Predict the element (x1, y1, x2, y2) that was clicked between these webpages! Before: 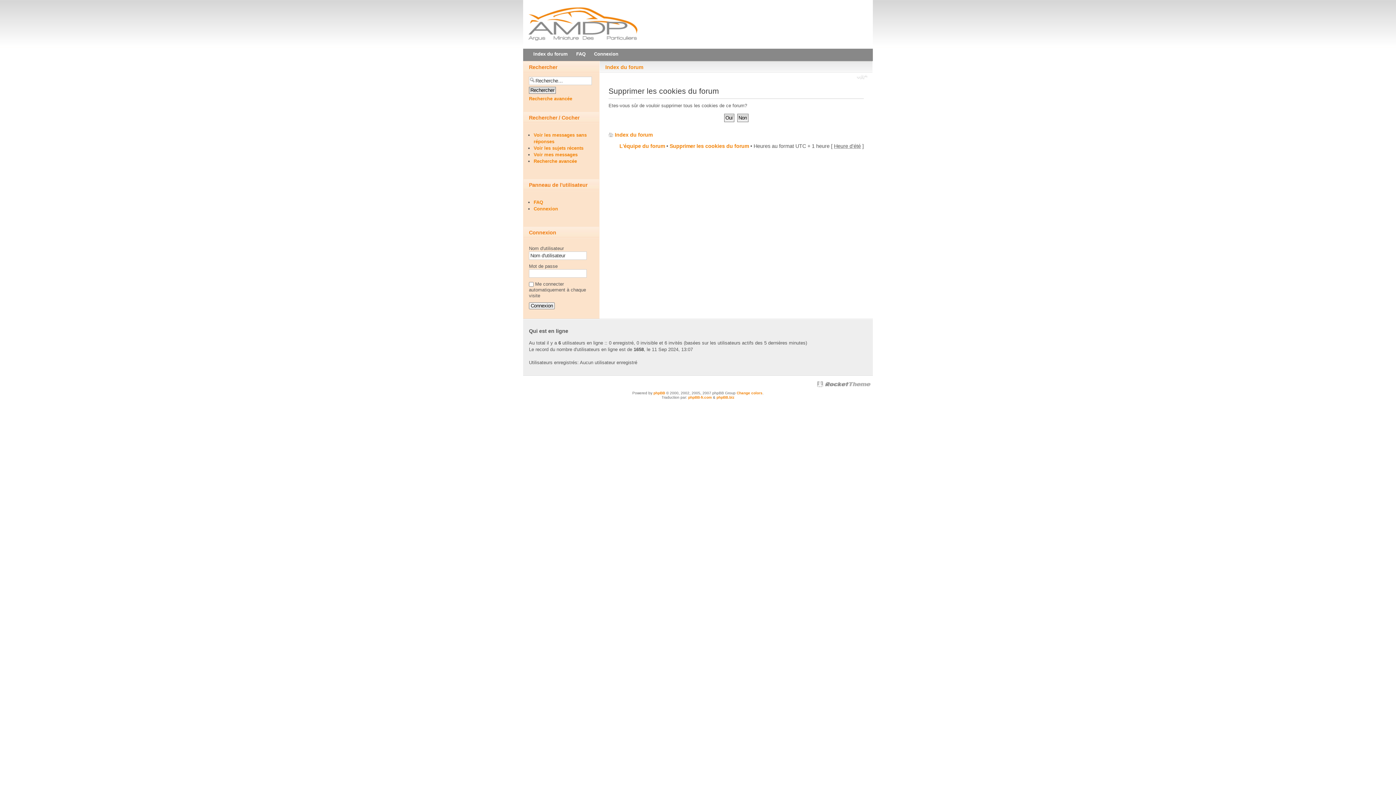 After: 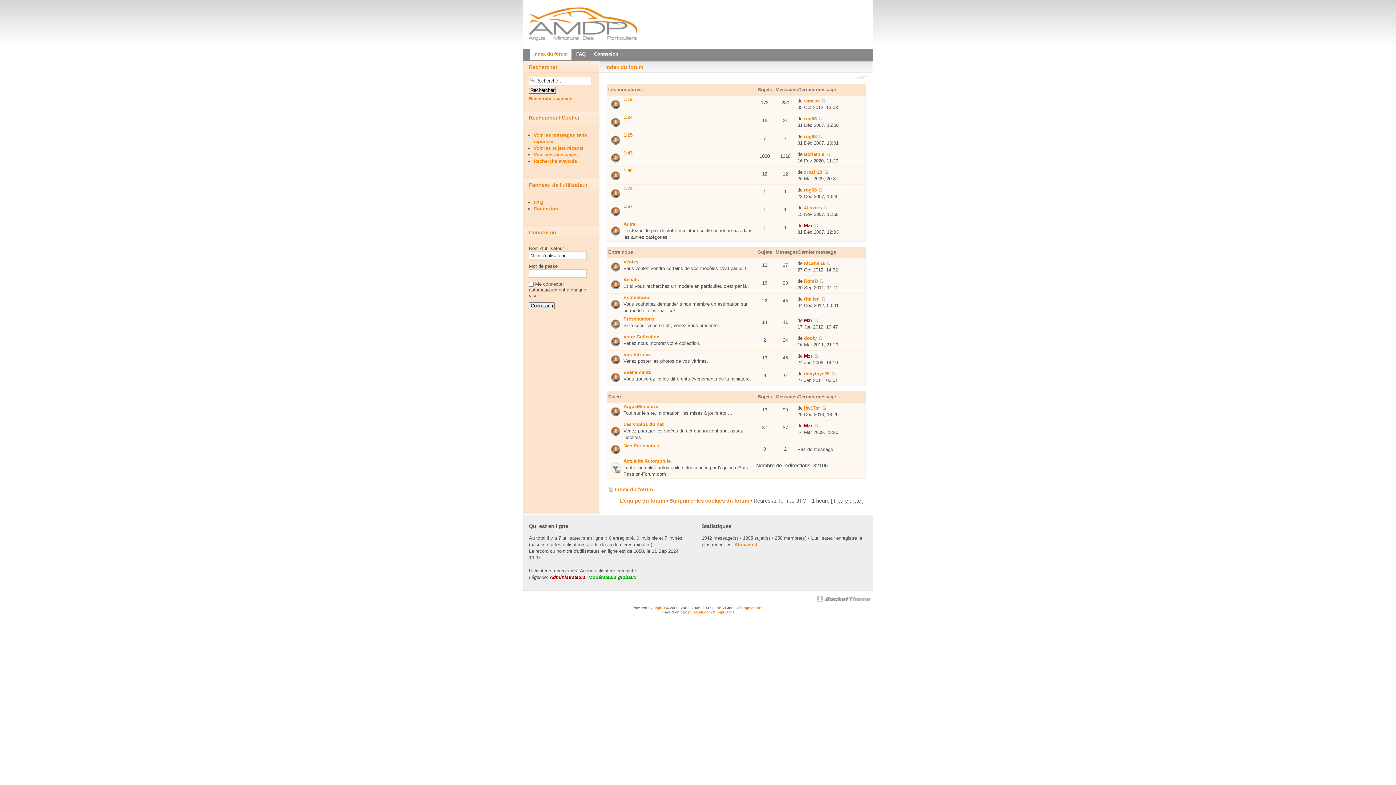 Action: label: Index du forum bbox: (614, 132, 652, 137)